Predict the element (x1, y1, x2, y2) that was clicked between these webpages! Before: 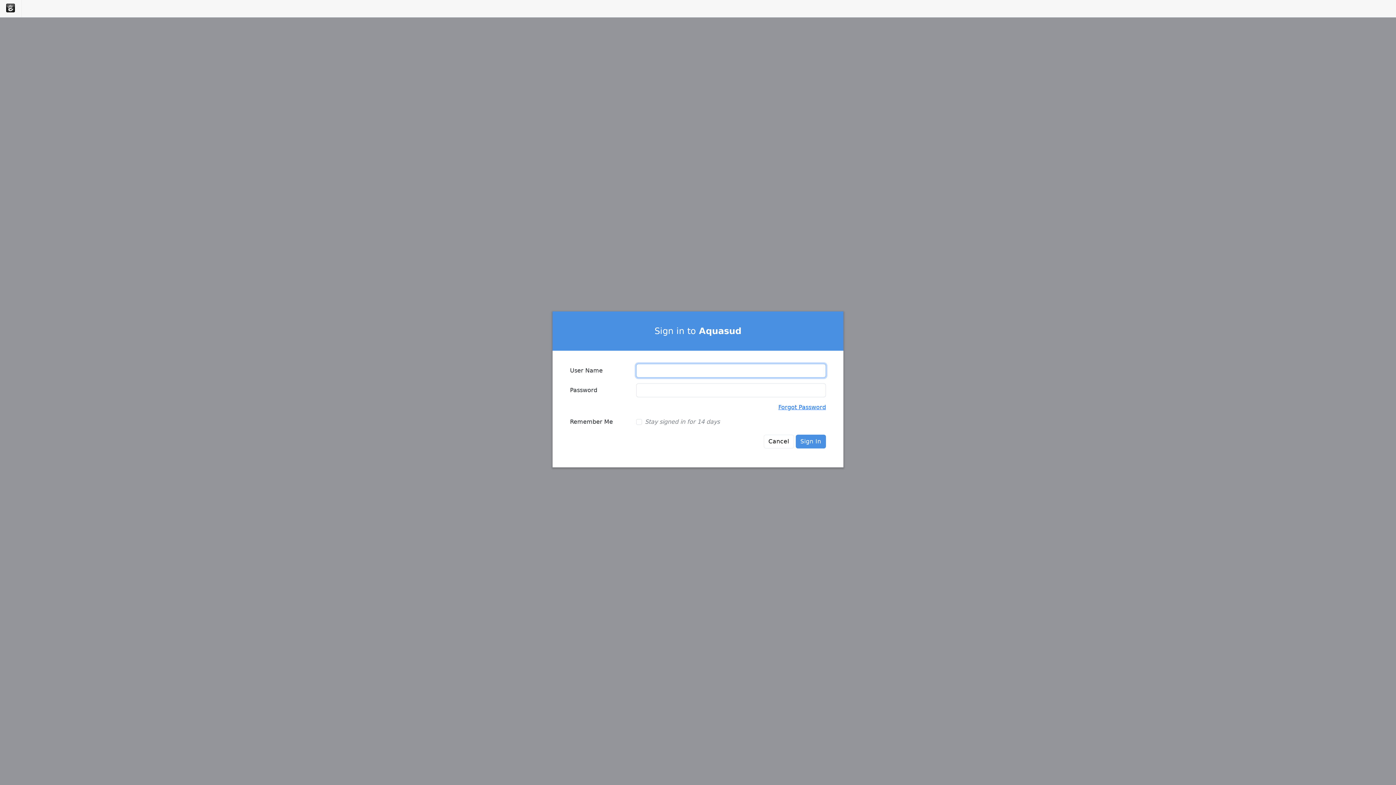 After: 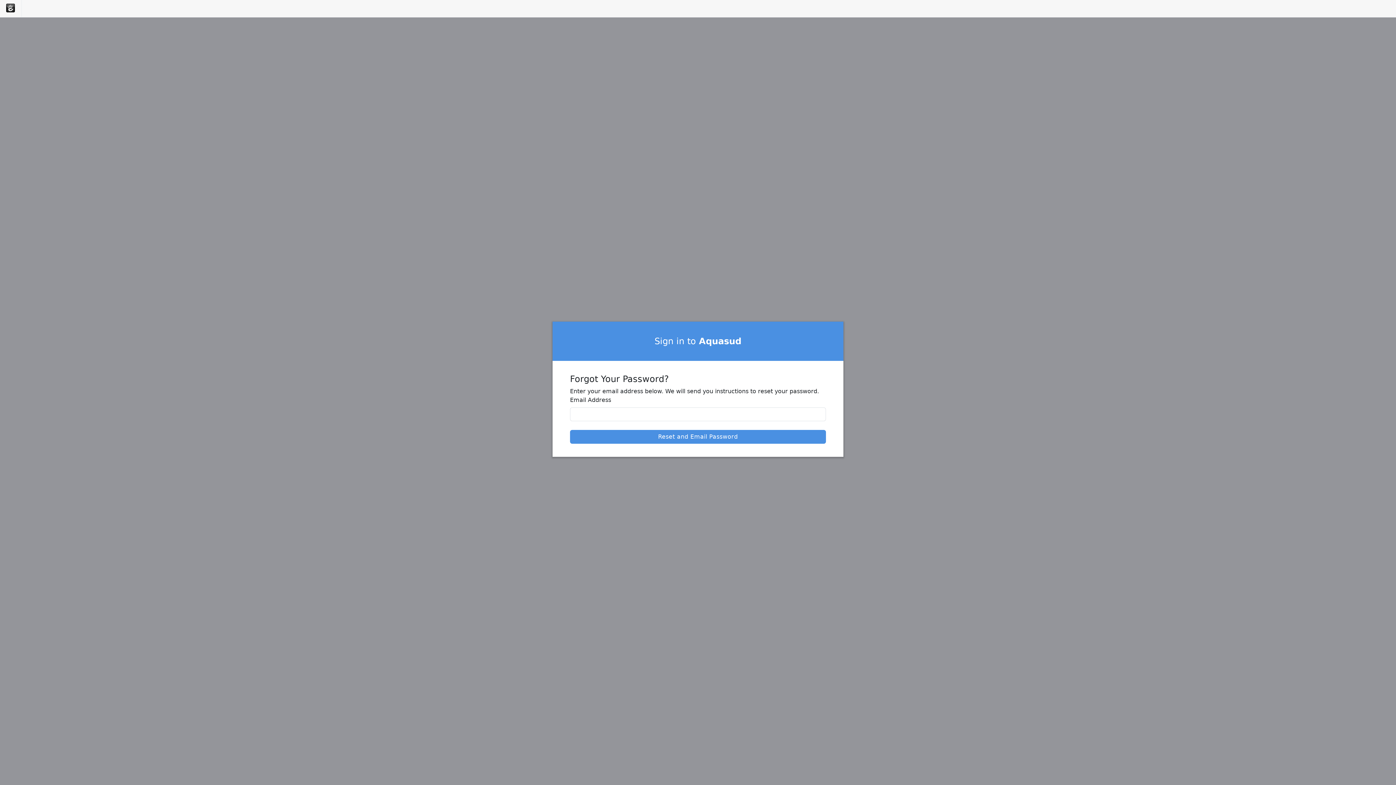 Action: label: Forgot Password bbox: (778, 403, 826, 410)